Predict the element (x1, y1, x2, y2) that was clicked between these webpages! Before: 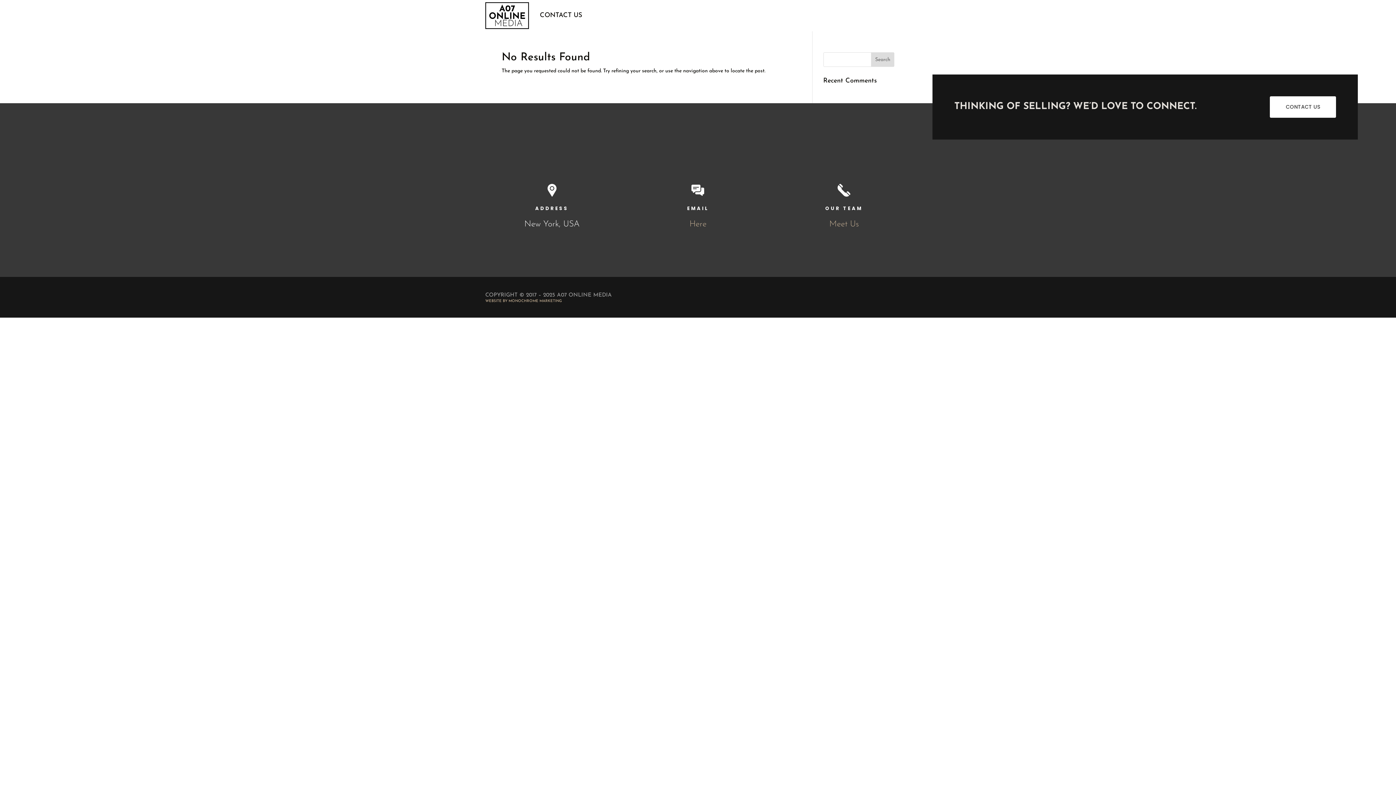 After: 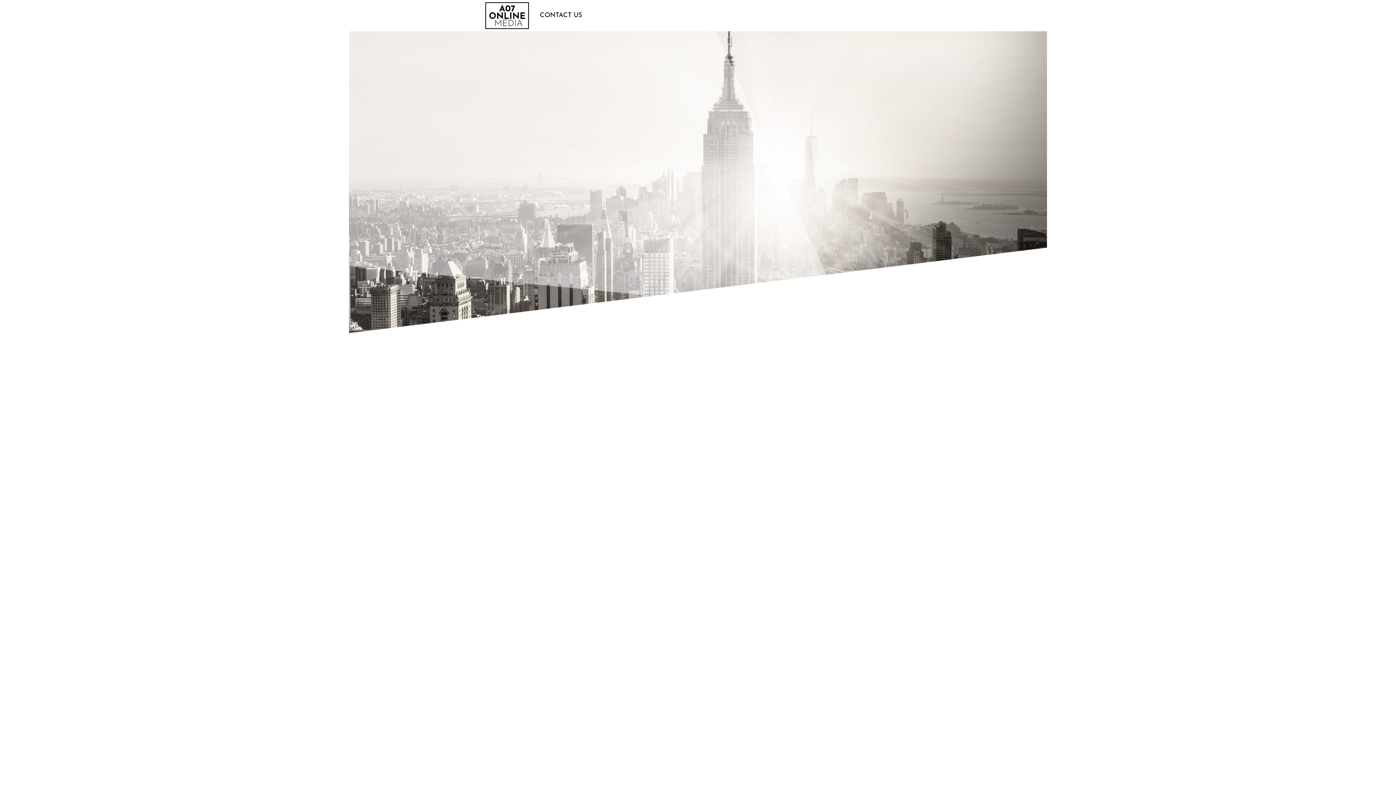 Action: bbox: (837, 182, 850, 196)